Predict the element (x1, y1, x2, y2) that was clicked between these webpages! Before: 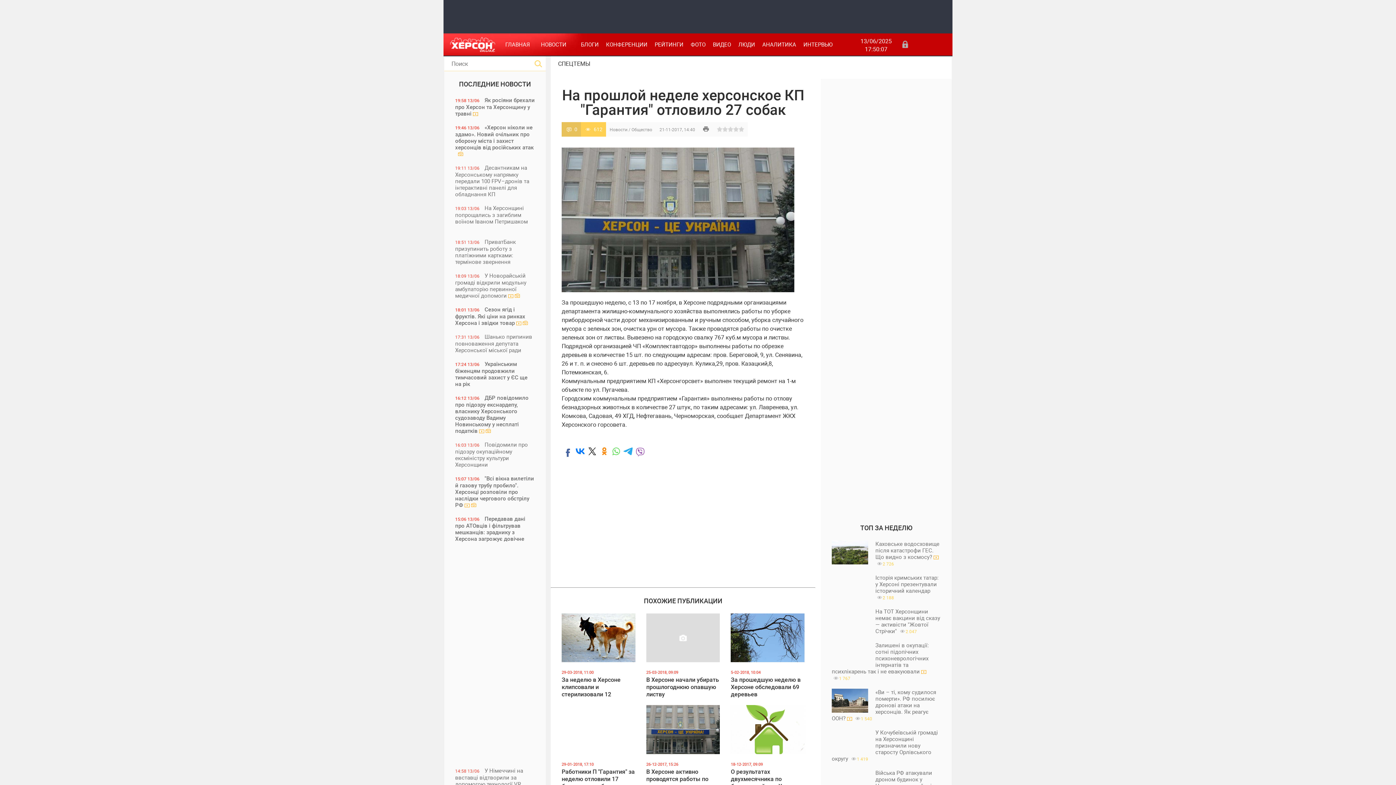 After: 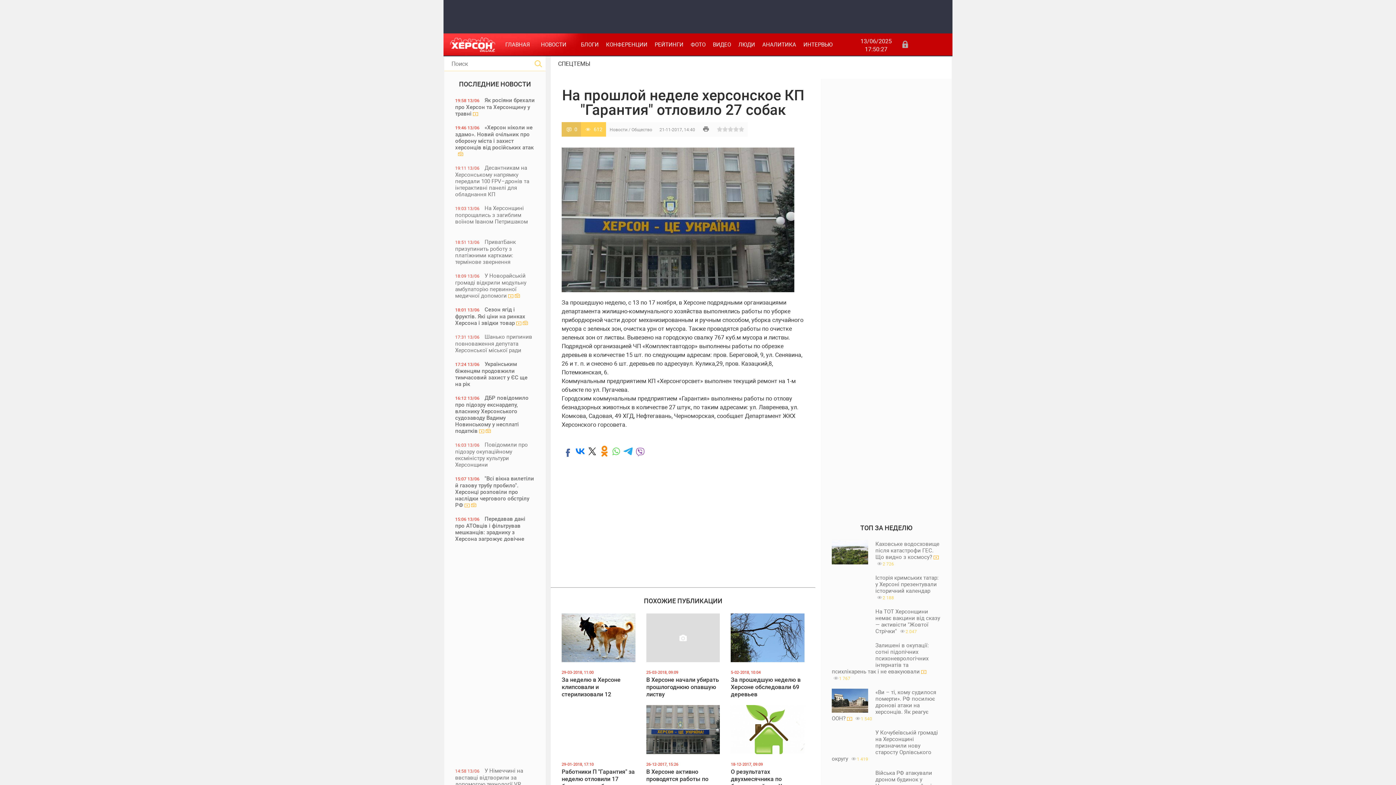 Action: bbox: (598, 446, 609, 457)